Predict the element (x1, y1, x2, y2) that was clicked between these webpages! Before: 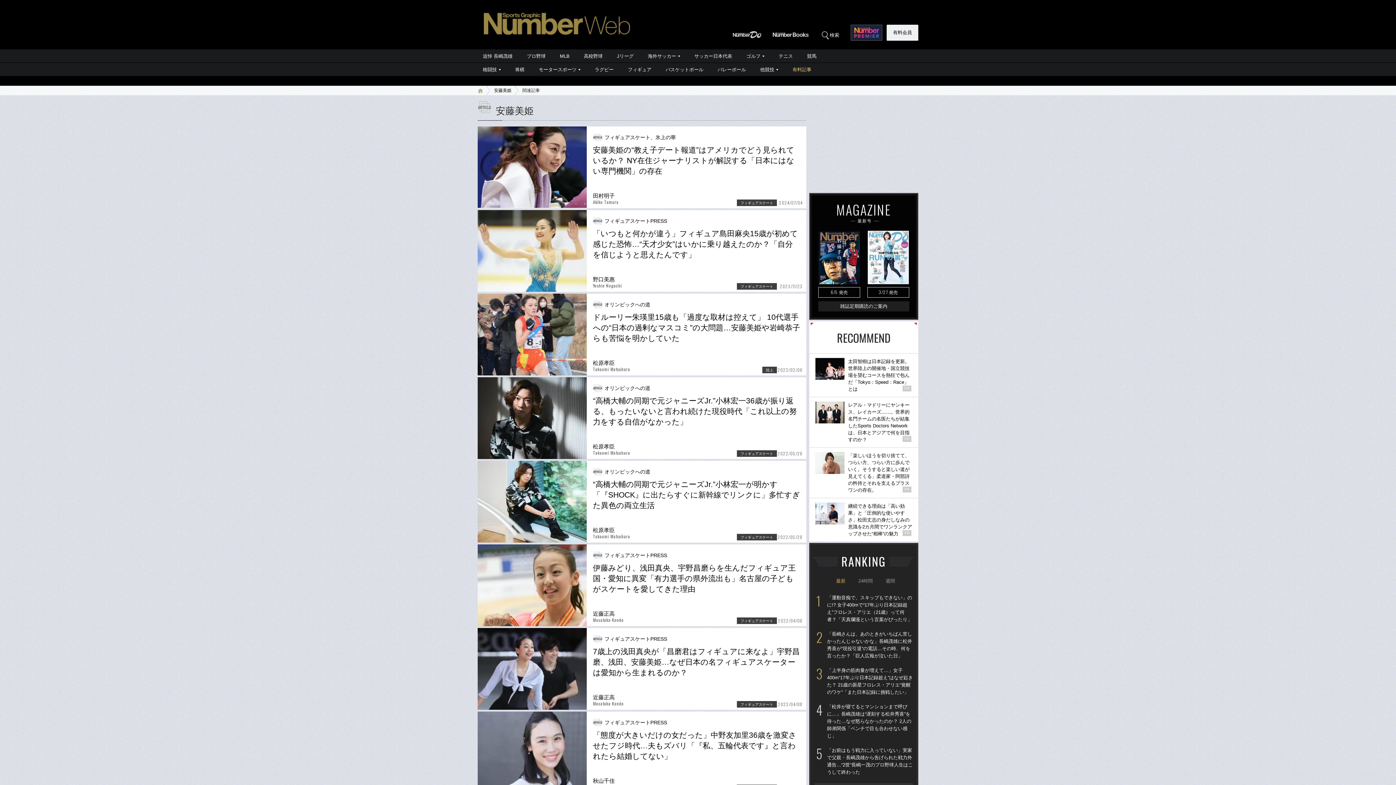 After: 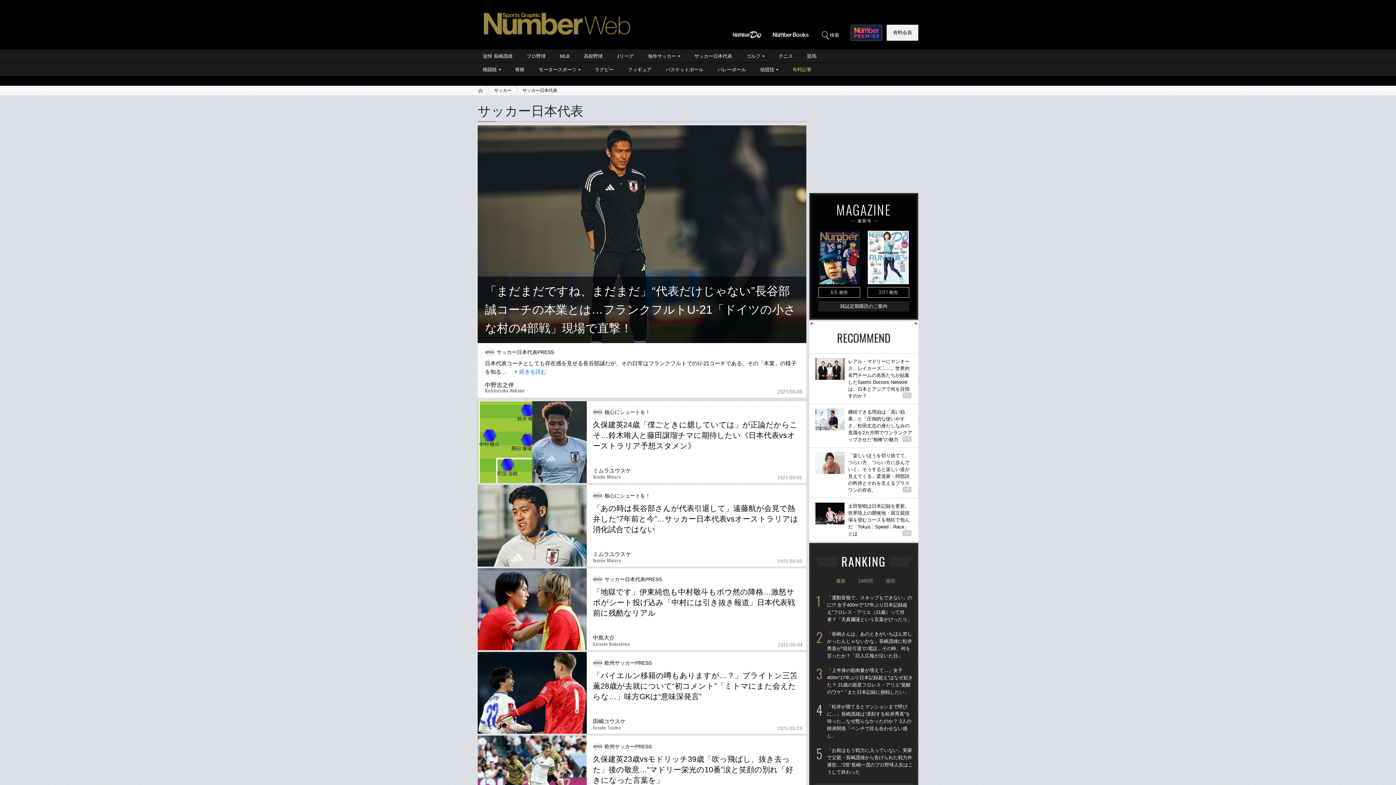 Action: label: サッカー日本代表 bbox: (687, 49, 739, 62)